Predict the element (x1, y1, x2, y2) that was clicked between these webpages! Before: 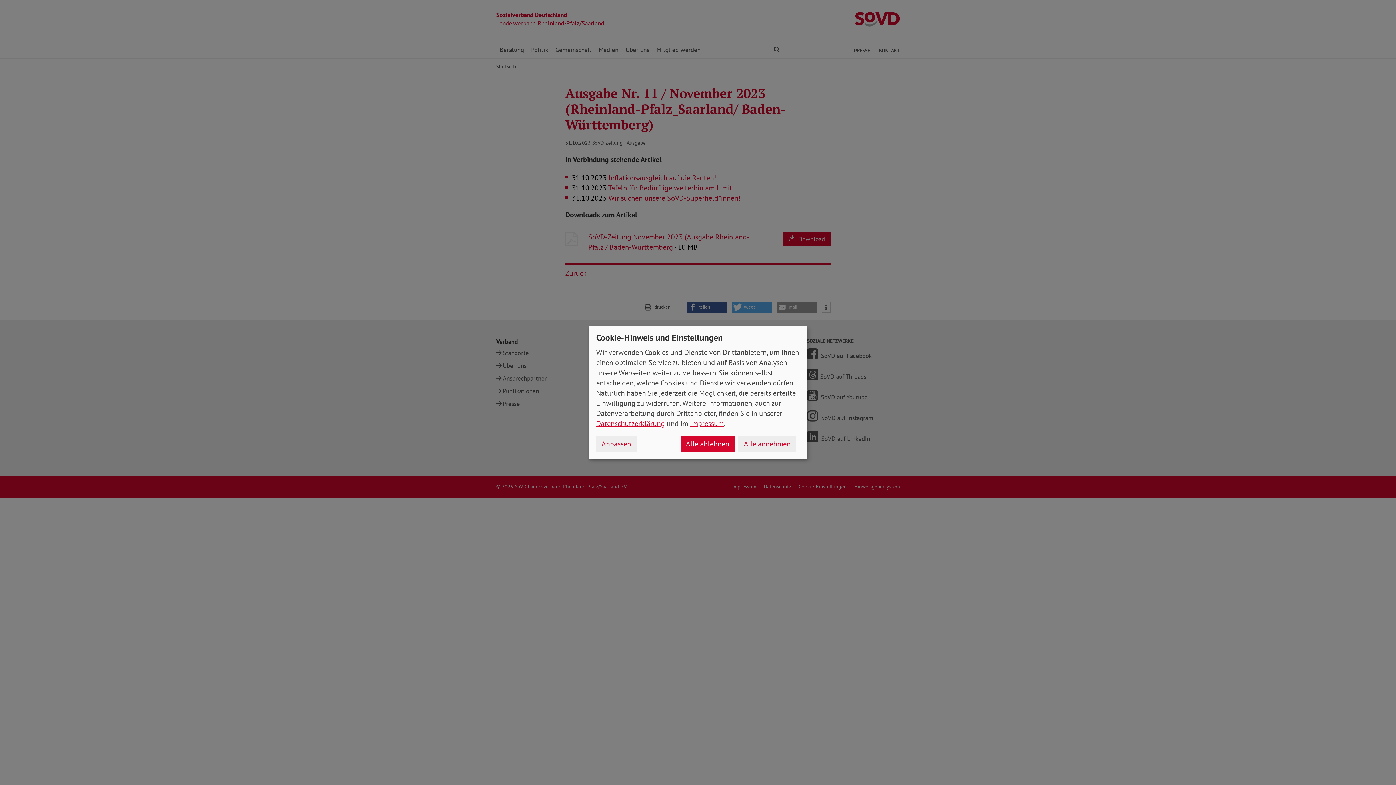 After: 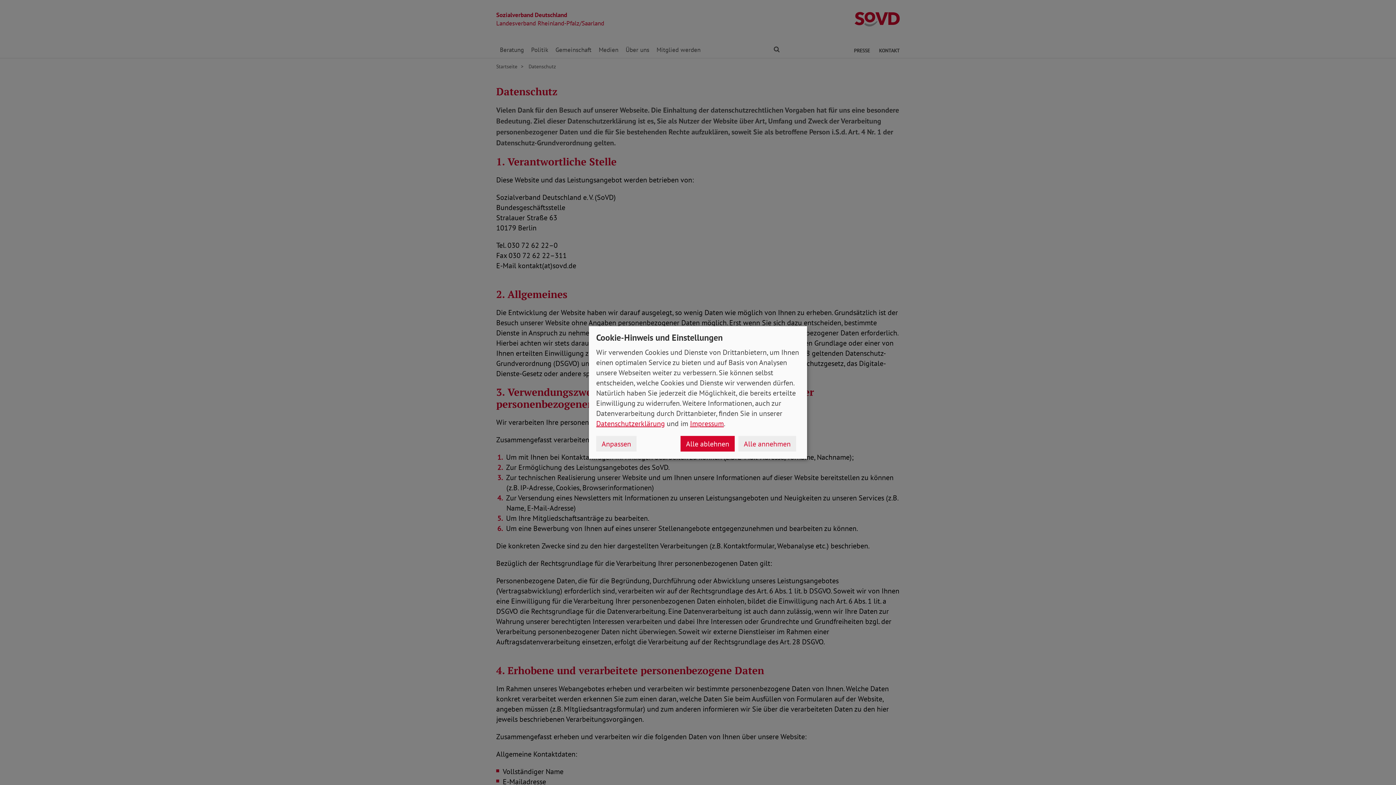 Action: label: Datenschutzerklärung bbox: (596, 419, 665, 428)